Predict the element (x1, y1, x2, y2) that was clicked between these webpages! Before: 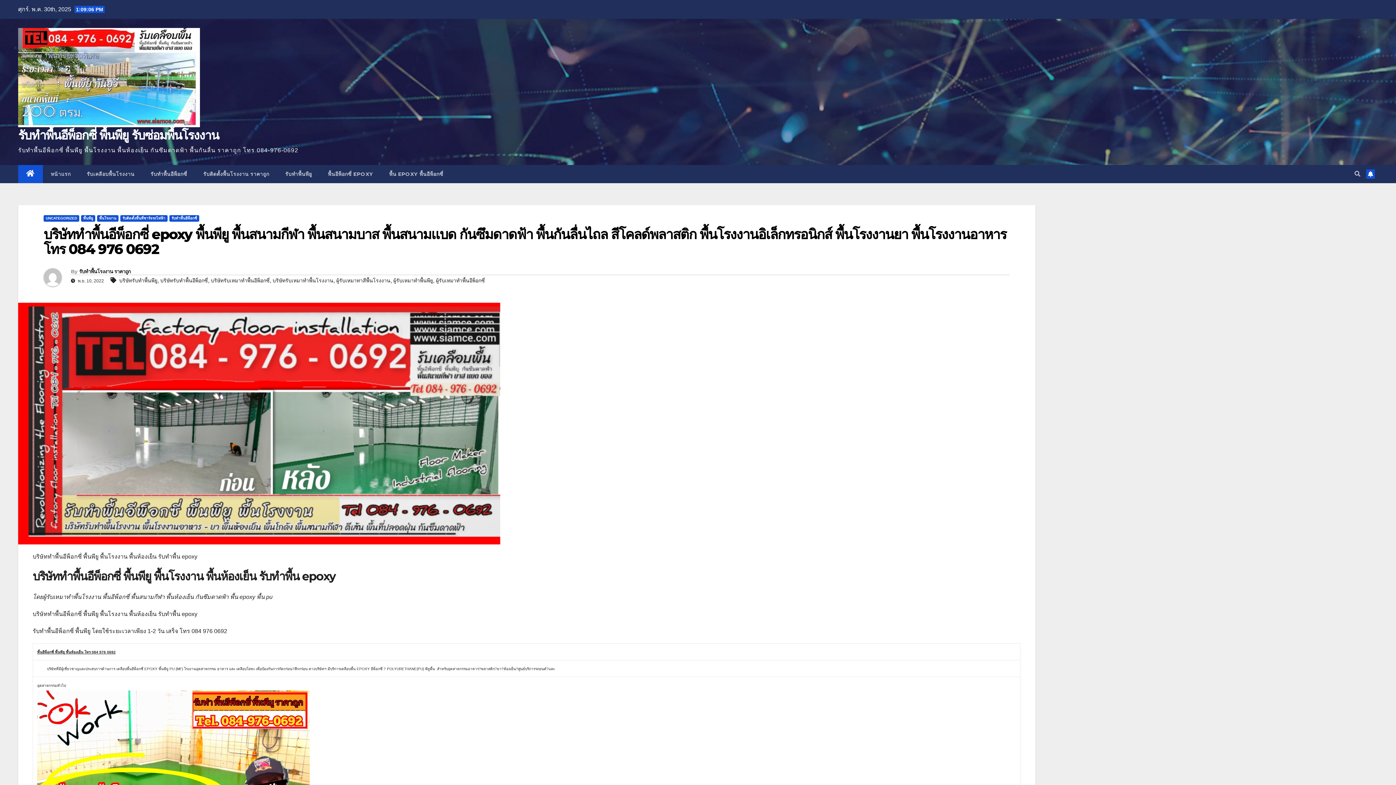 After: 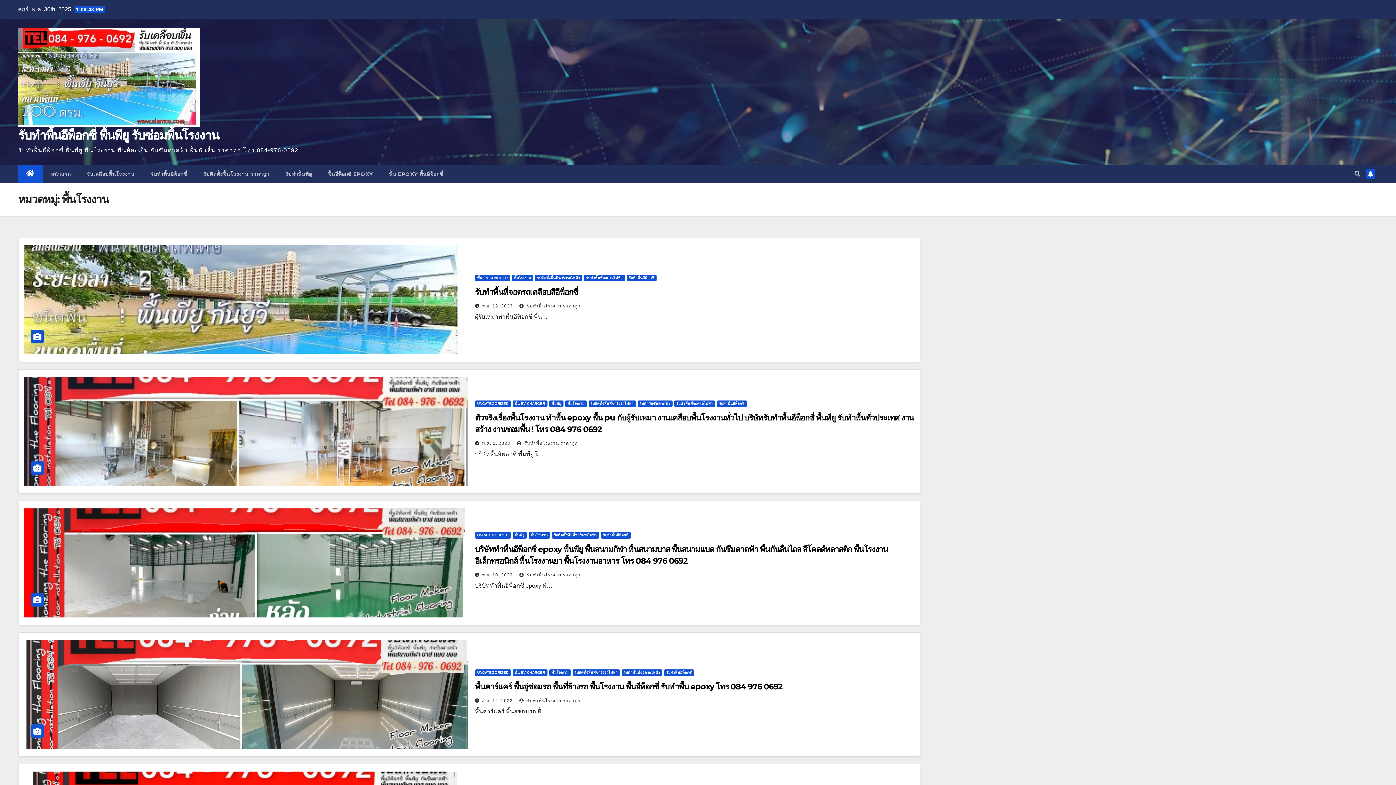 Action: bbox: (97, 215, 118, 221) label: พื้นโรงงาน